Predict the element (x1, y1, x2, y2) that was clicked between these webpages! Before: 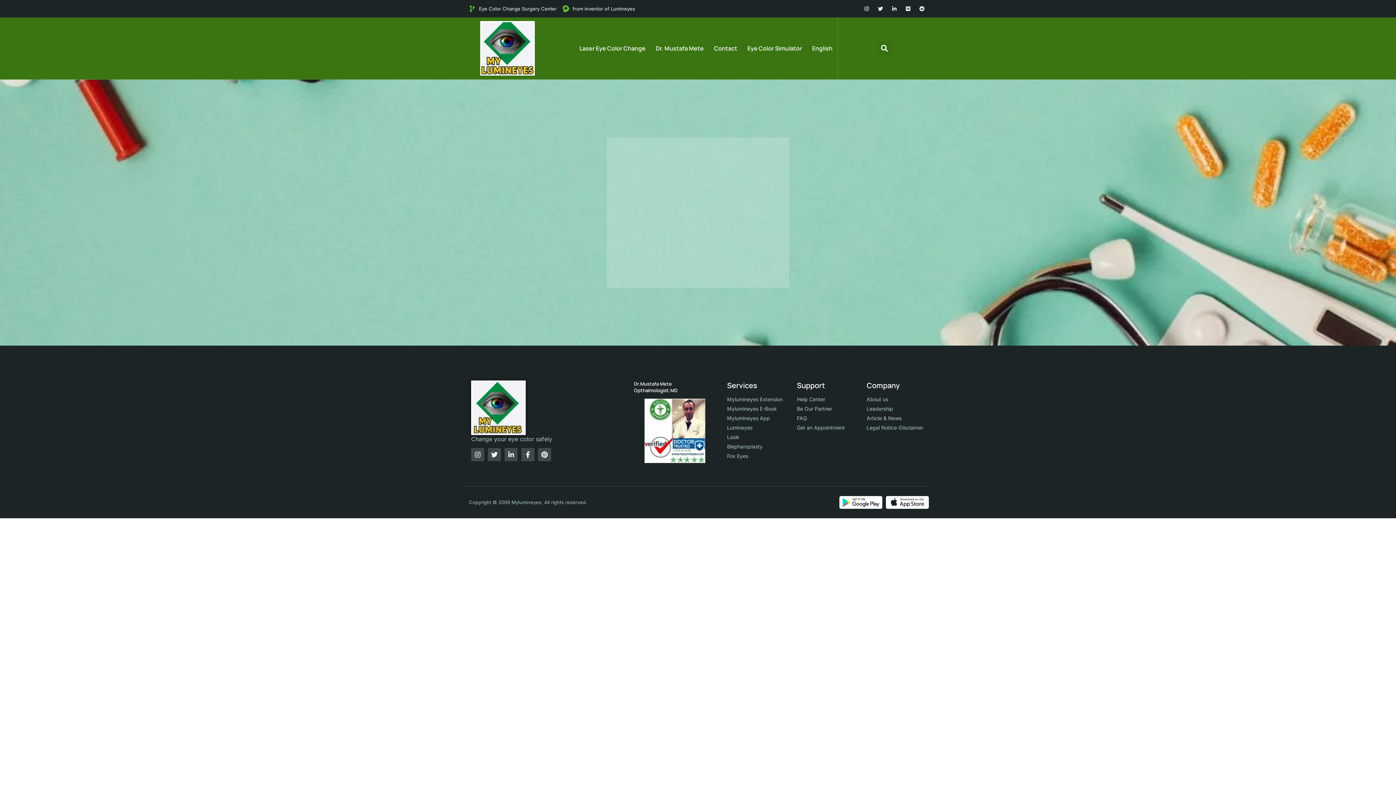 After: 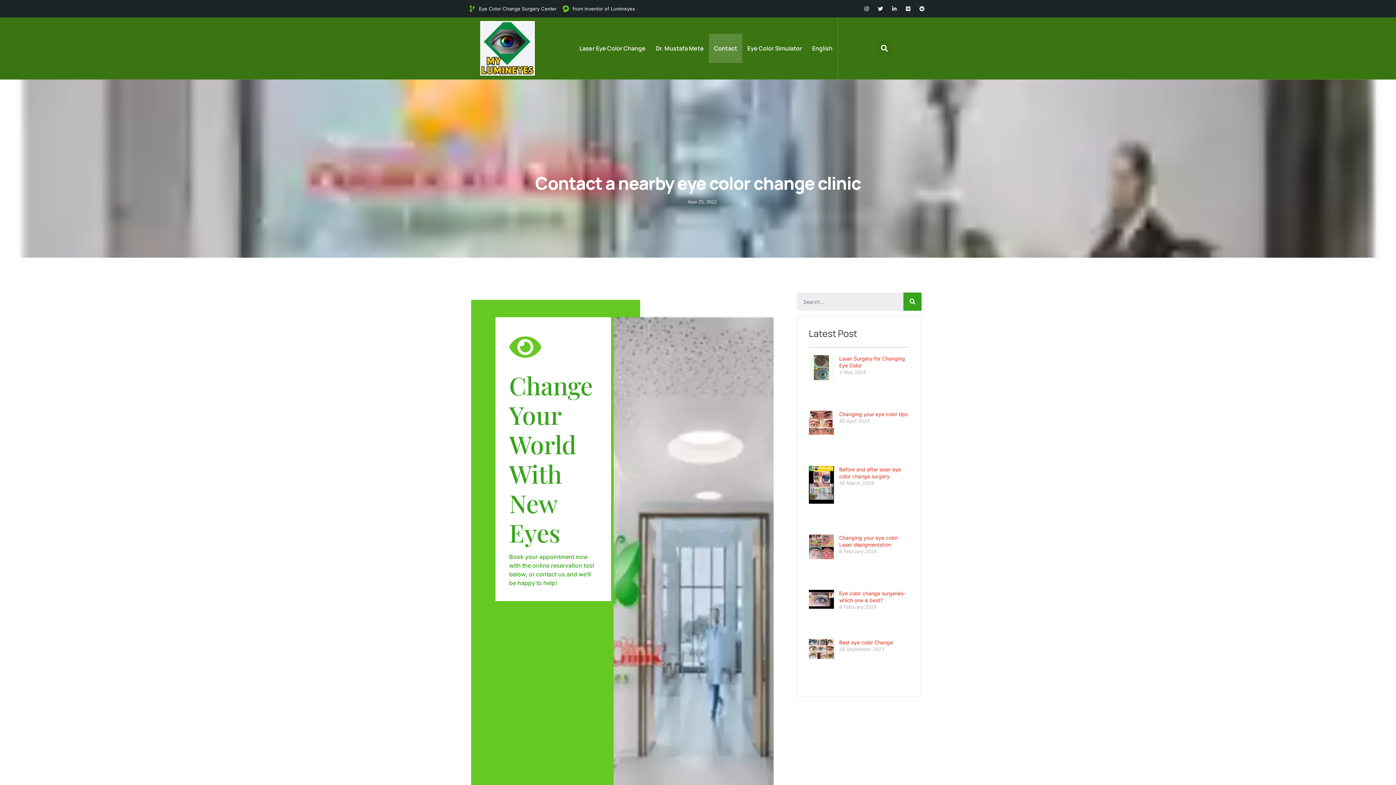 Action: bbox: (797, 424, 855, 431) label: Get an Appointment